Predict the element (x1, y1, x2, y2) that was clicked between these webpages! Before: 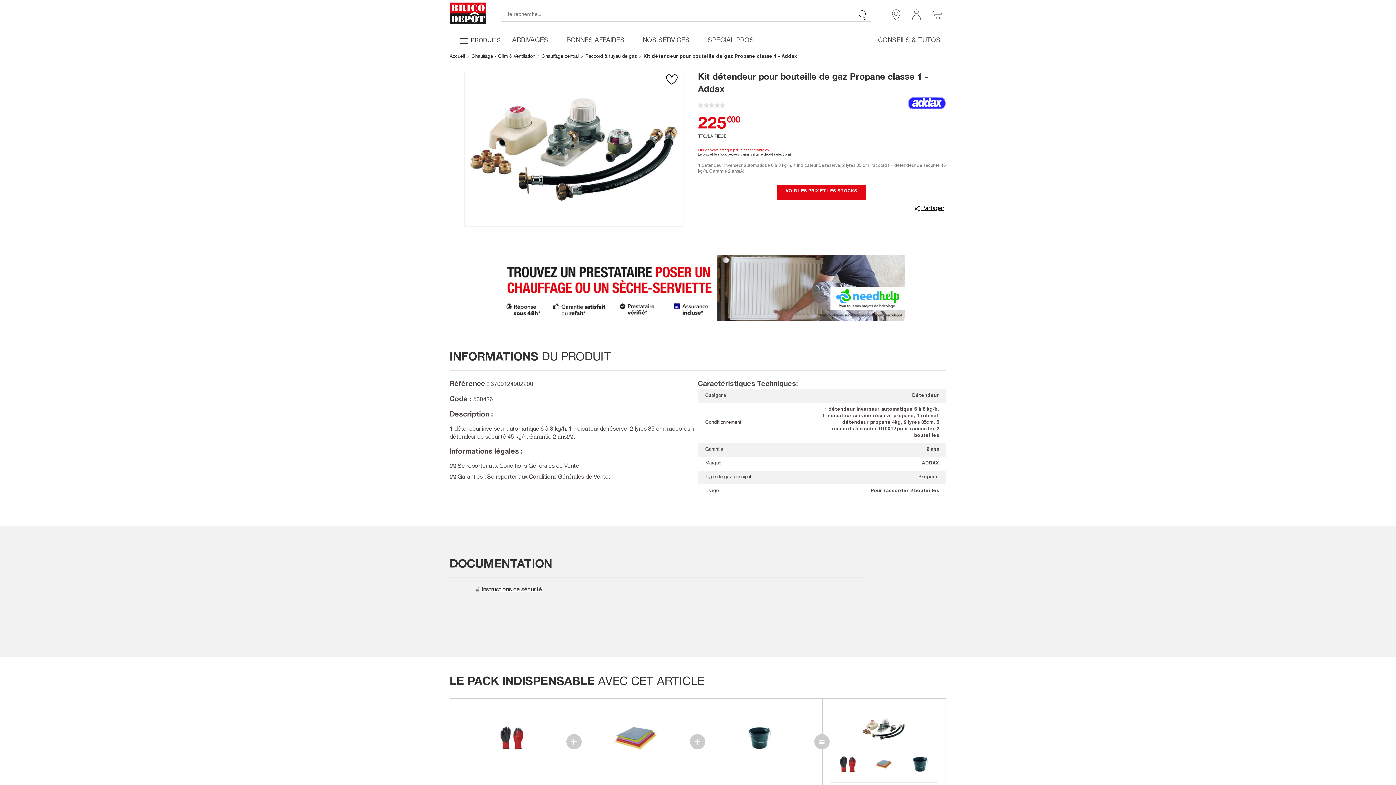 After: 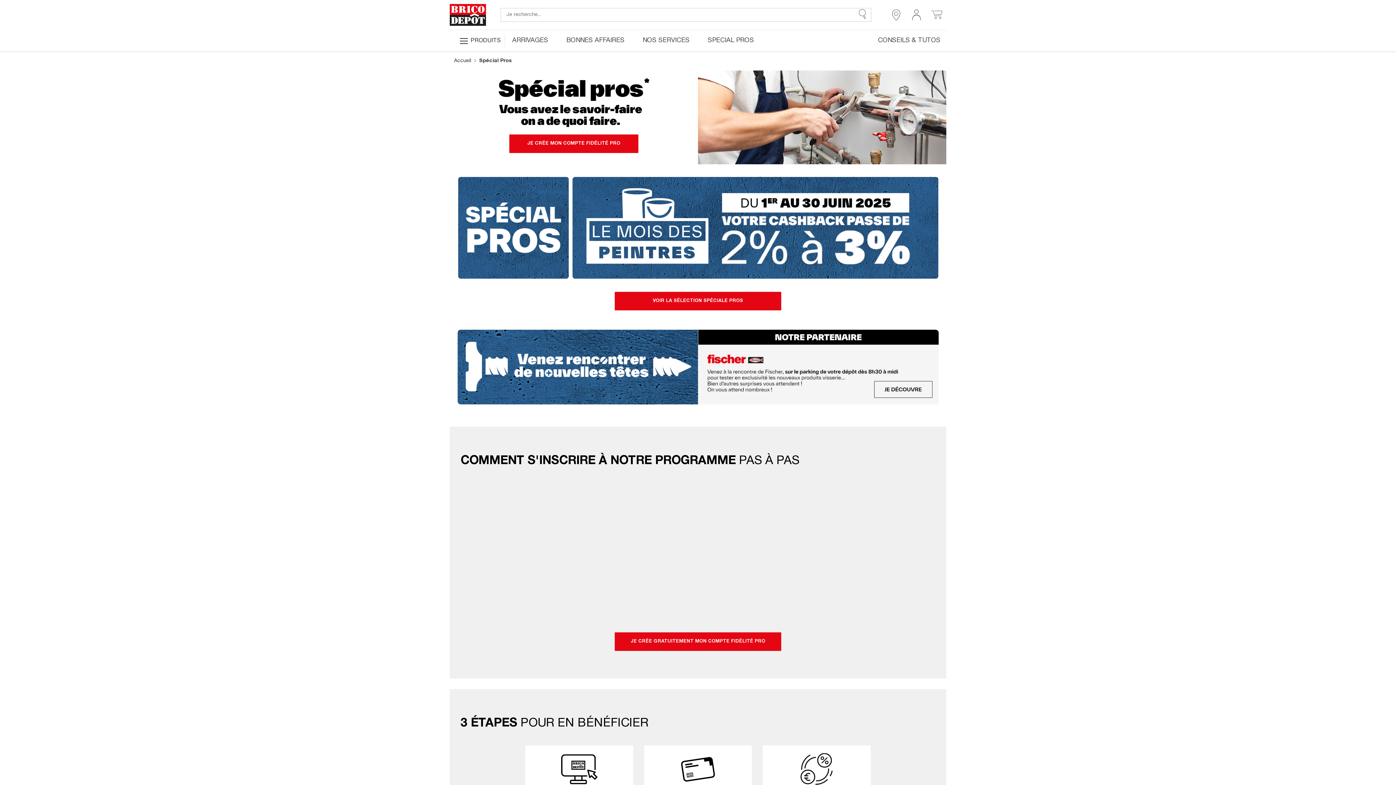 Action: label: SPECIAL PROS bbox: (689, 36, 754, 45)